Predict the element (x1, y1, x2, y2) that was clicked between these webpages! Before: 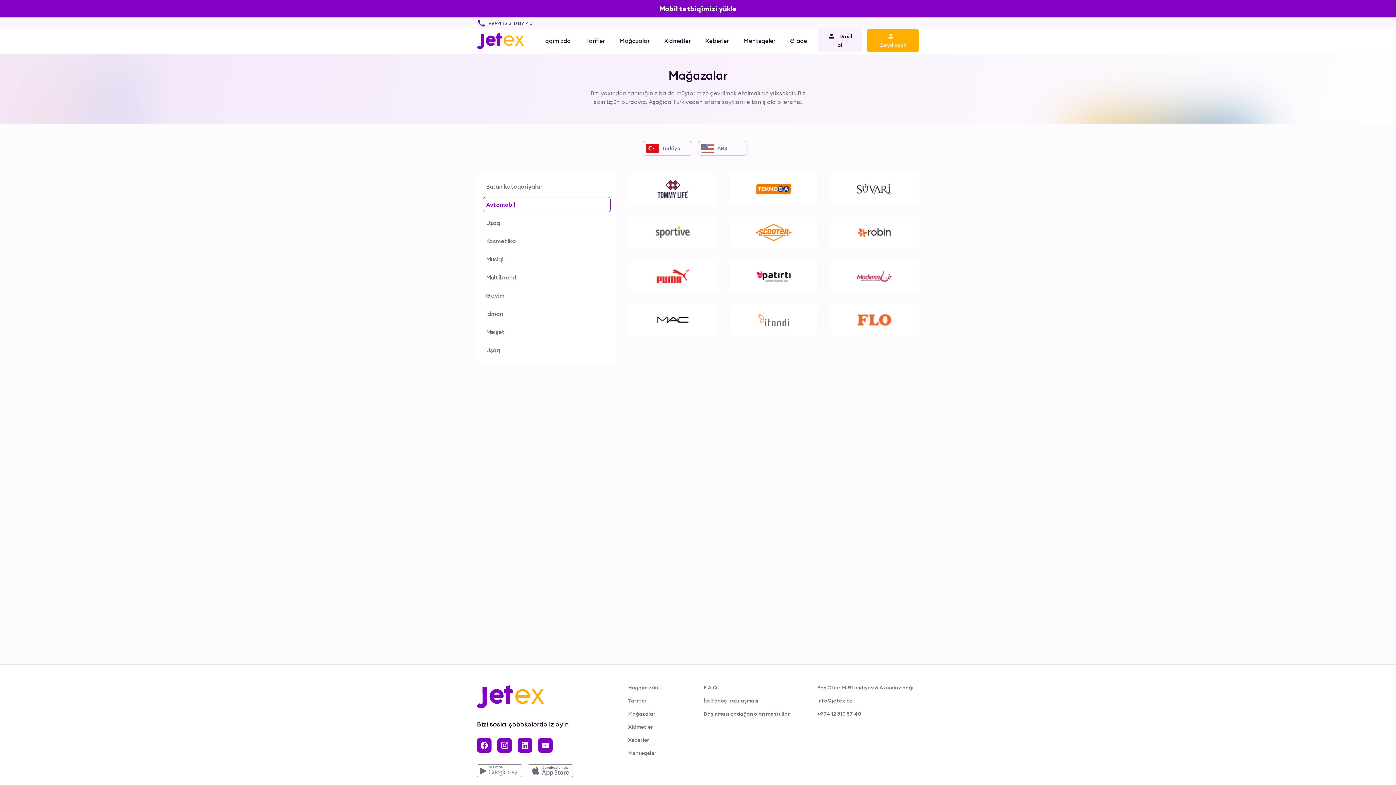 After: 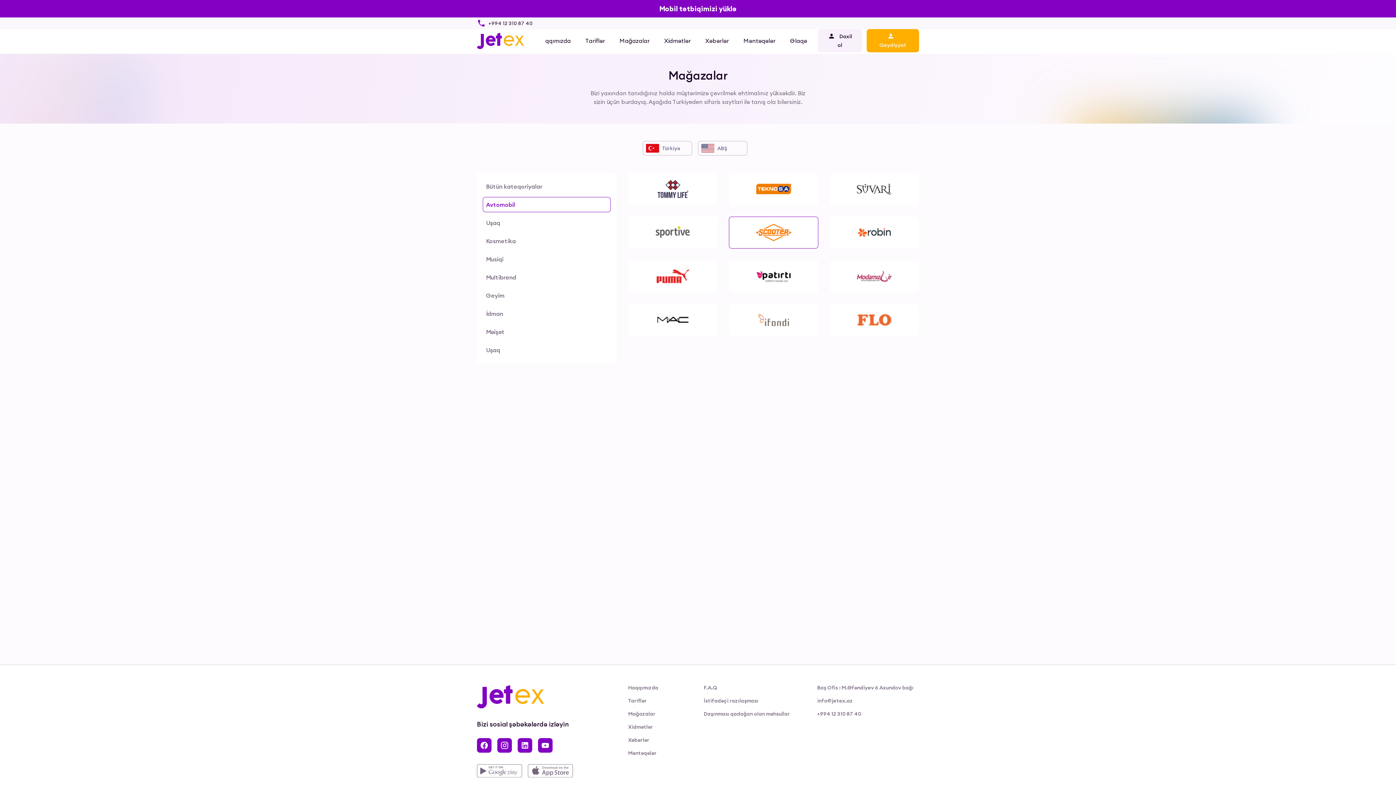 Action: bbox: (729, 216, 818, 248)